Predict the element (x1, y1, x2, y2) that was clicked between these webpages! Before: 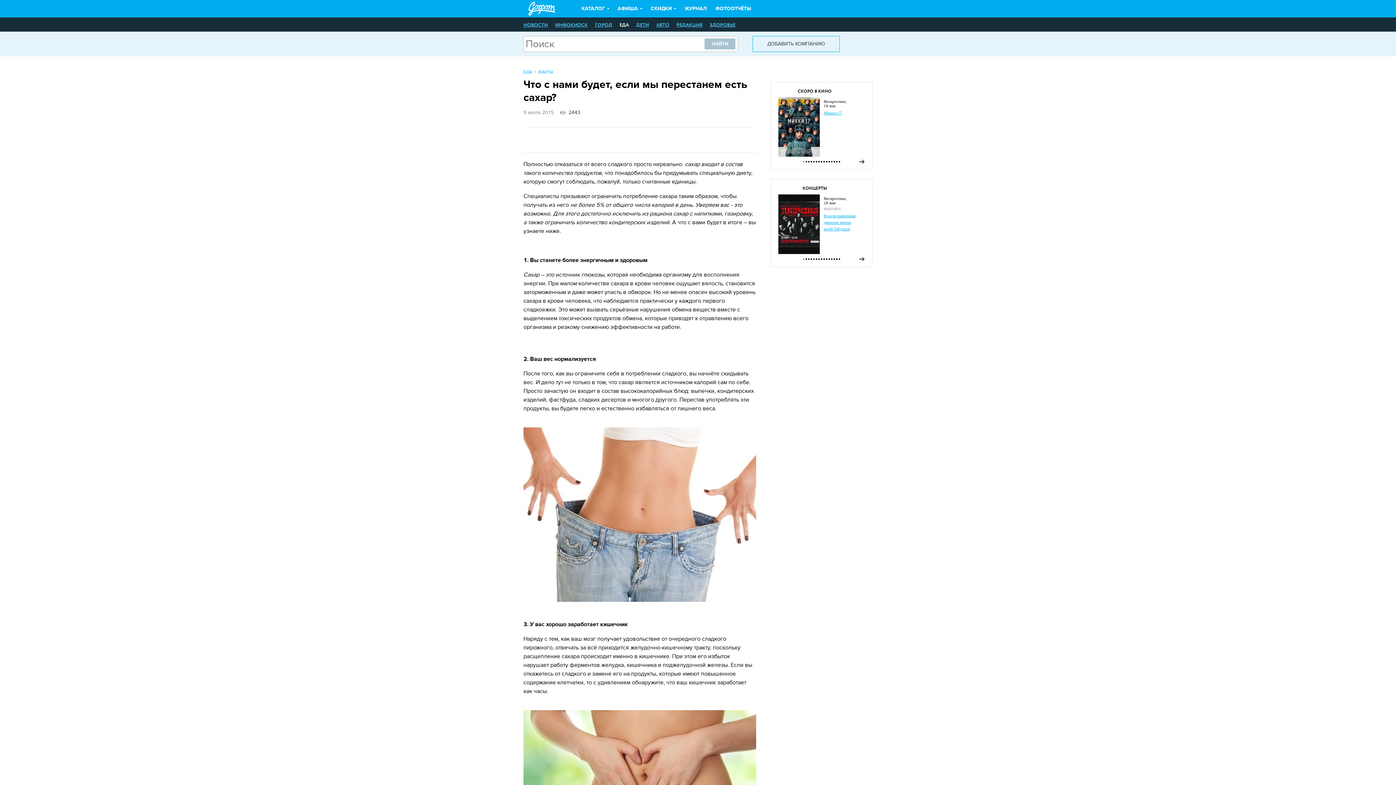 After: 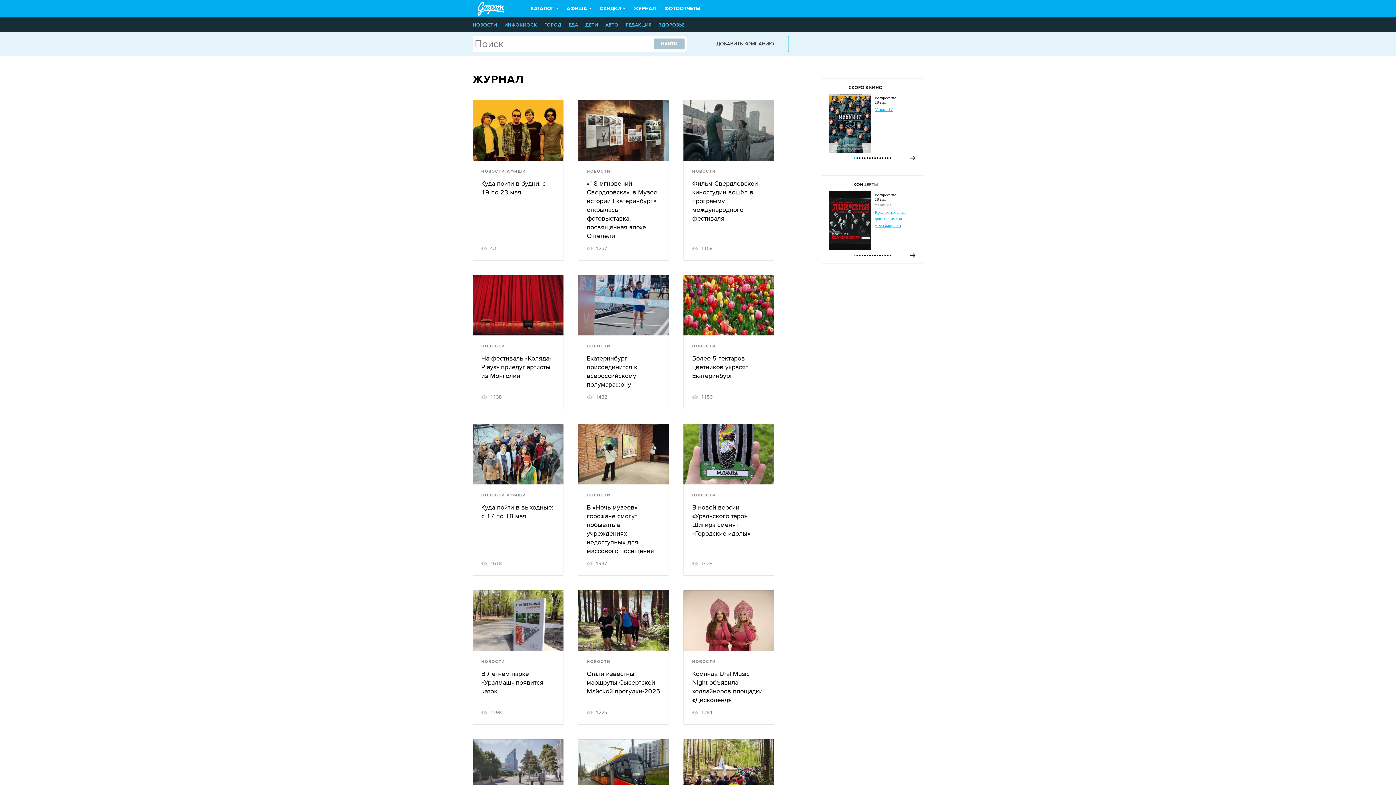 Action: label: ЖУРНАЛ bbox: (680, 0, 711, 17)